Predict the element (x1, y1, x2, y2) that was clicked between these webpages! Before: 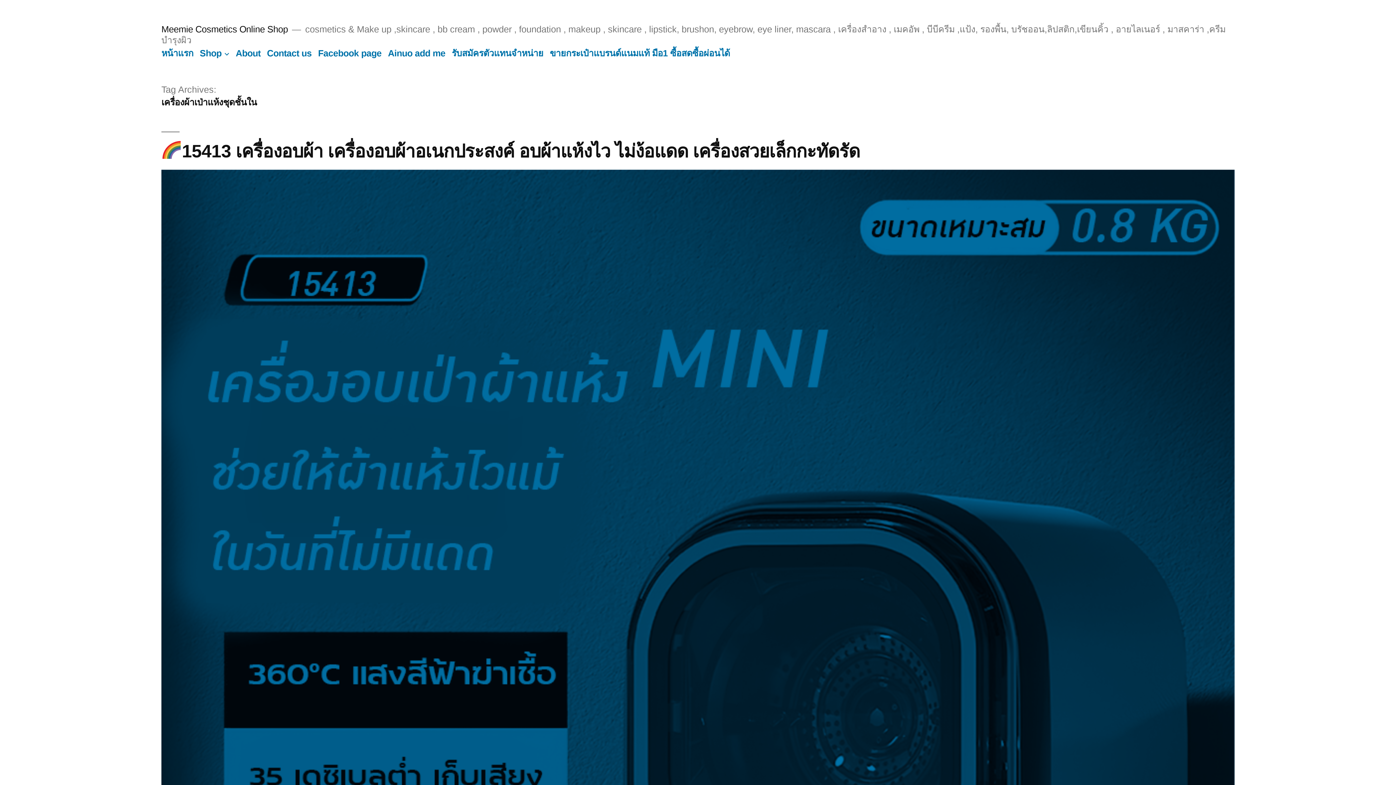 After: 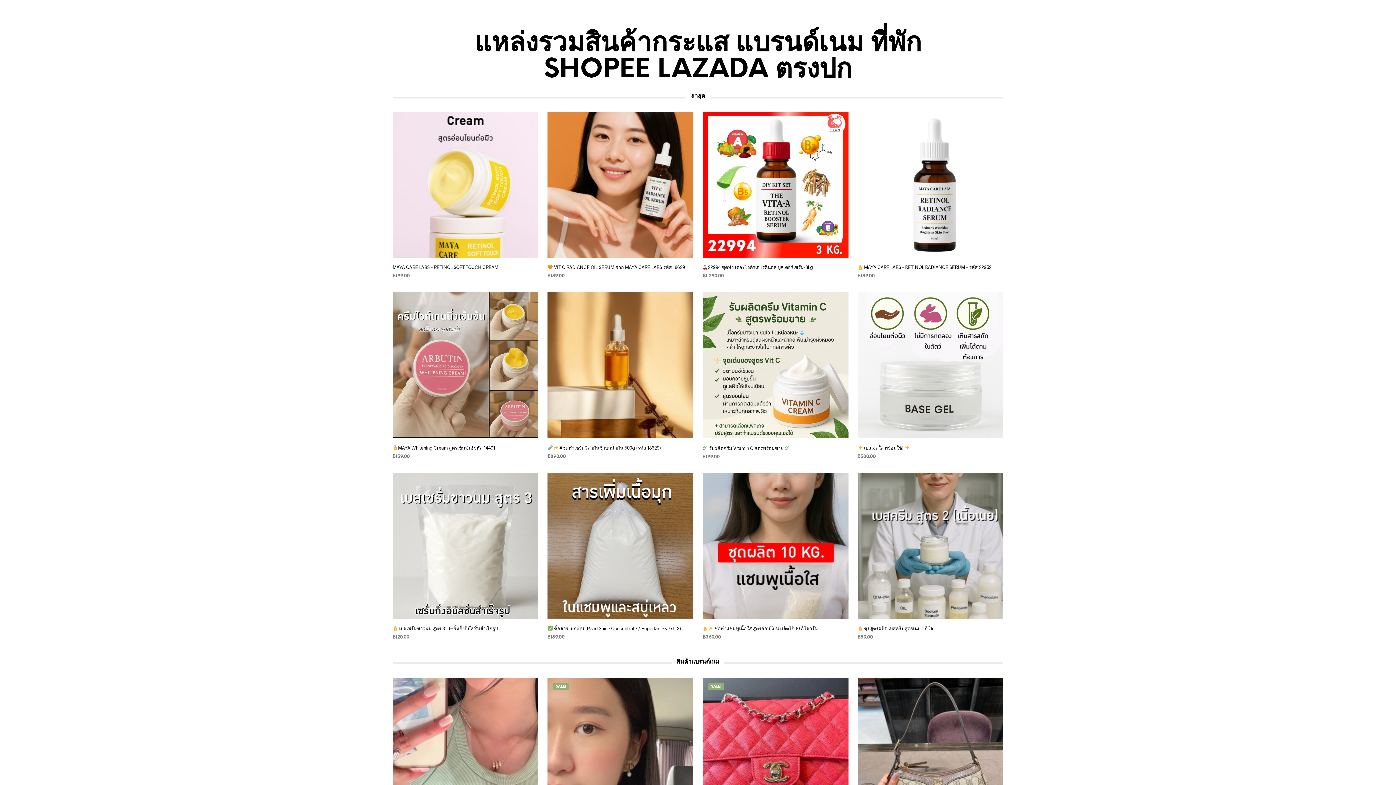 Action: label: ขายกระเป๋าแบรนด์แนมแท้ มือ1 ซื้อสดซื้อผ่อนได้ bbox: (549, 48, 730, 58)